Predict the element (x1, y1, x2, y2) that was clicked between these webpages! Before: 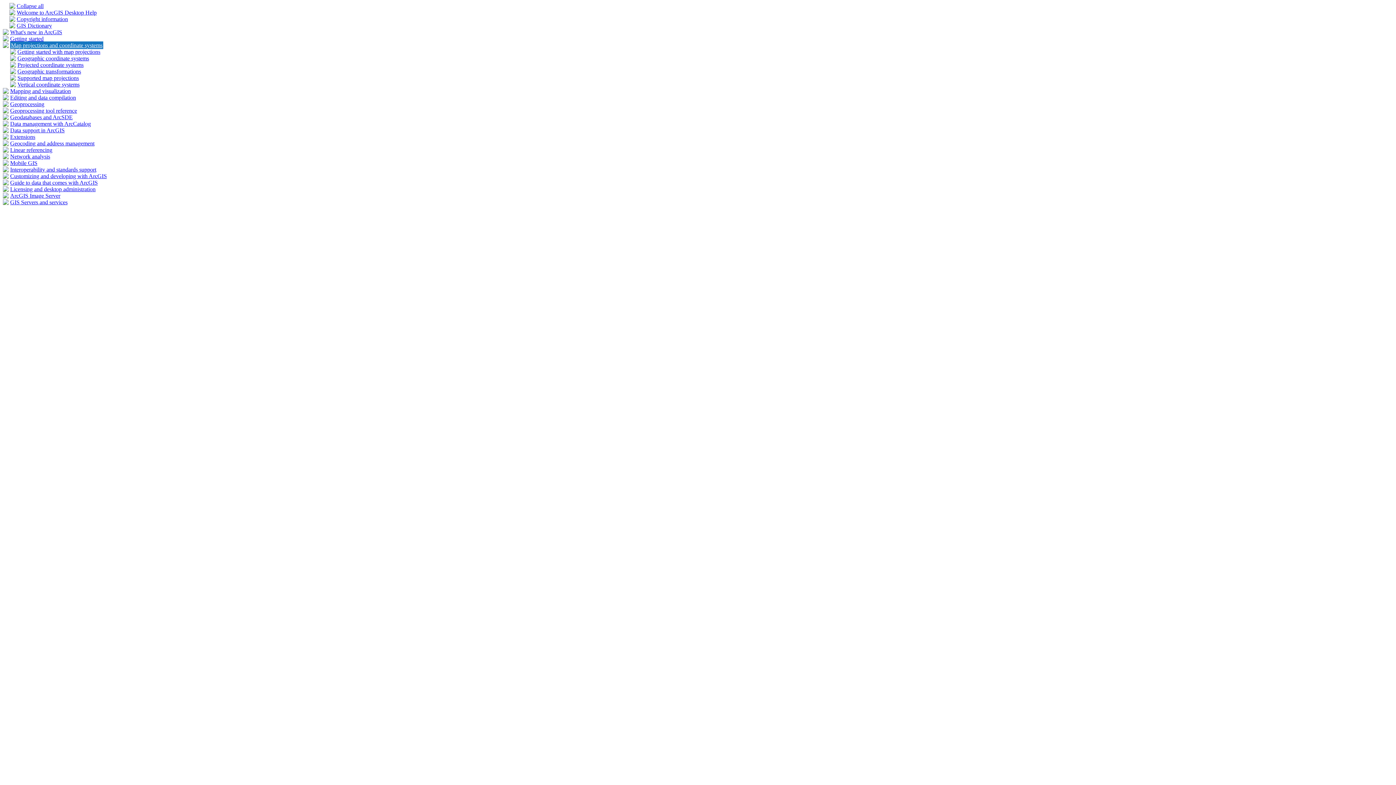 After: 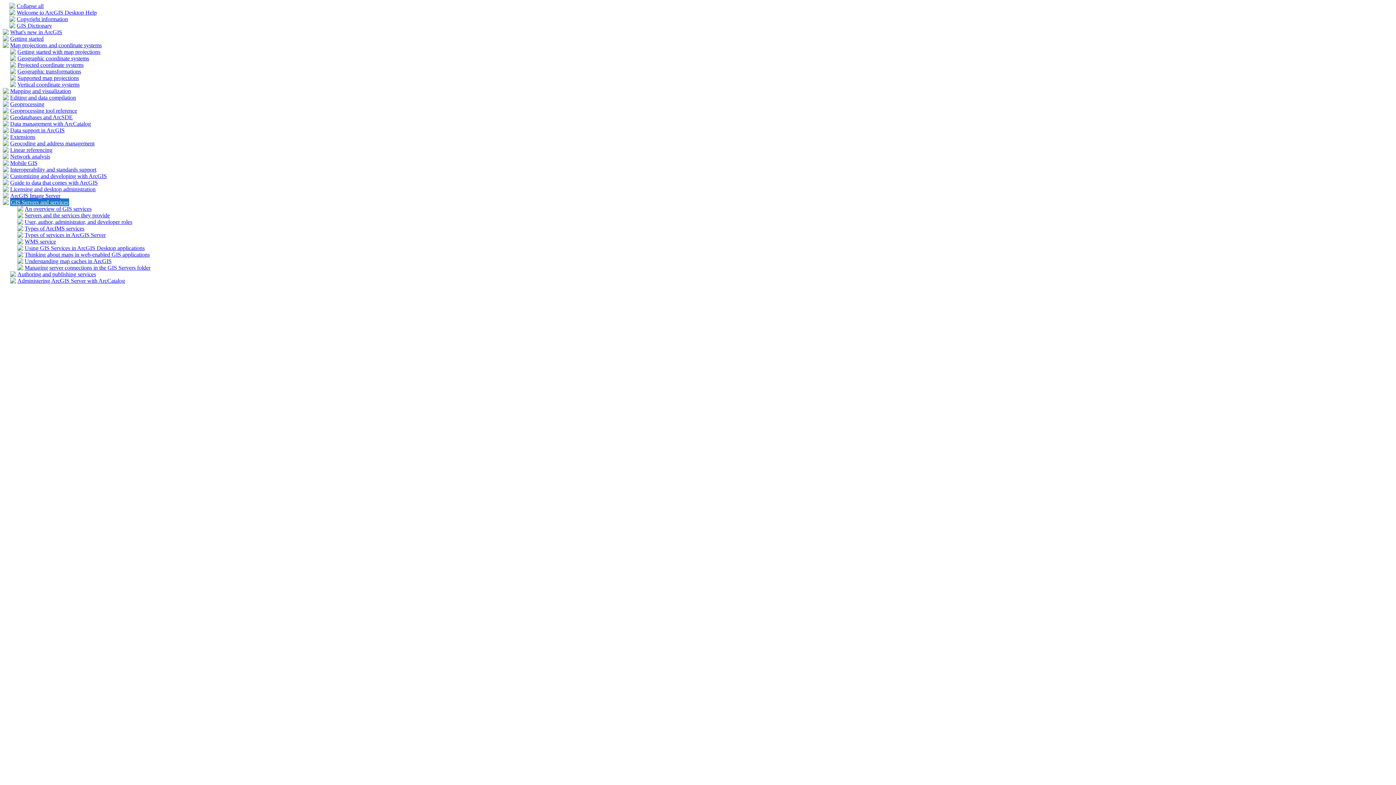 Action: bbox: (2, 200, 8, 206)